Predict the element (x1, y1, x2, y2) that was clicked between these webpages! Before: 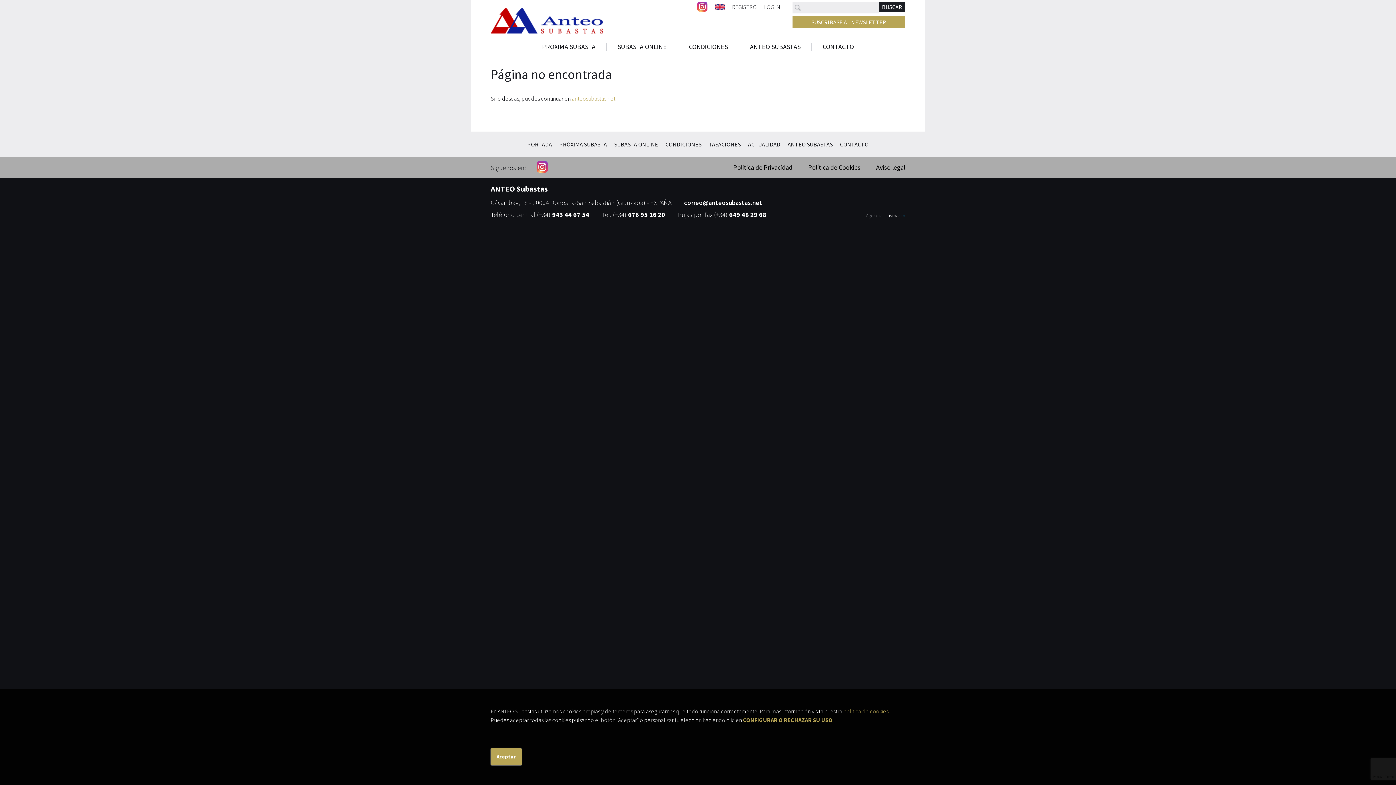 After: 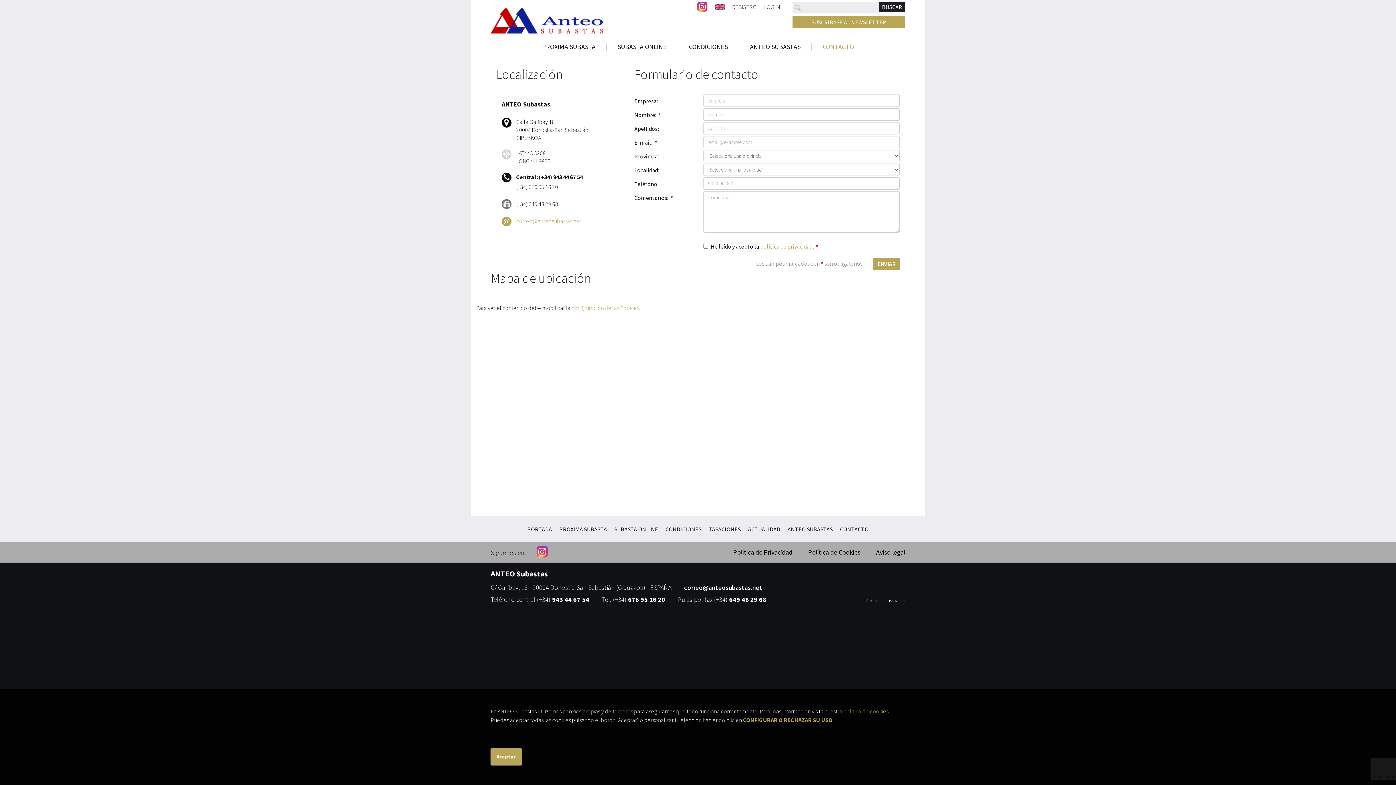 Action: bbox: (812, 42, 865, 50) label: CONTACTO